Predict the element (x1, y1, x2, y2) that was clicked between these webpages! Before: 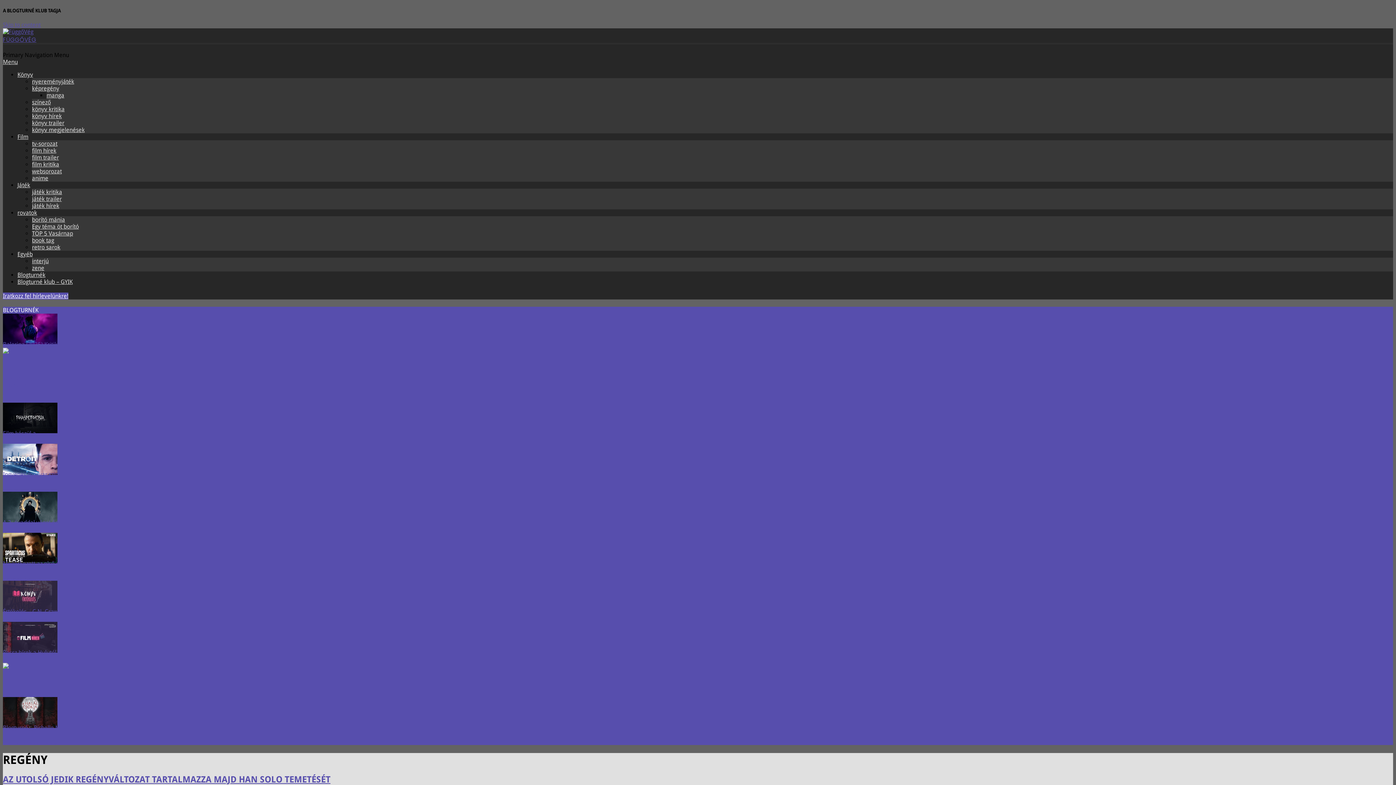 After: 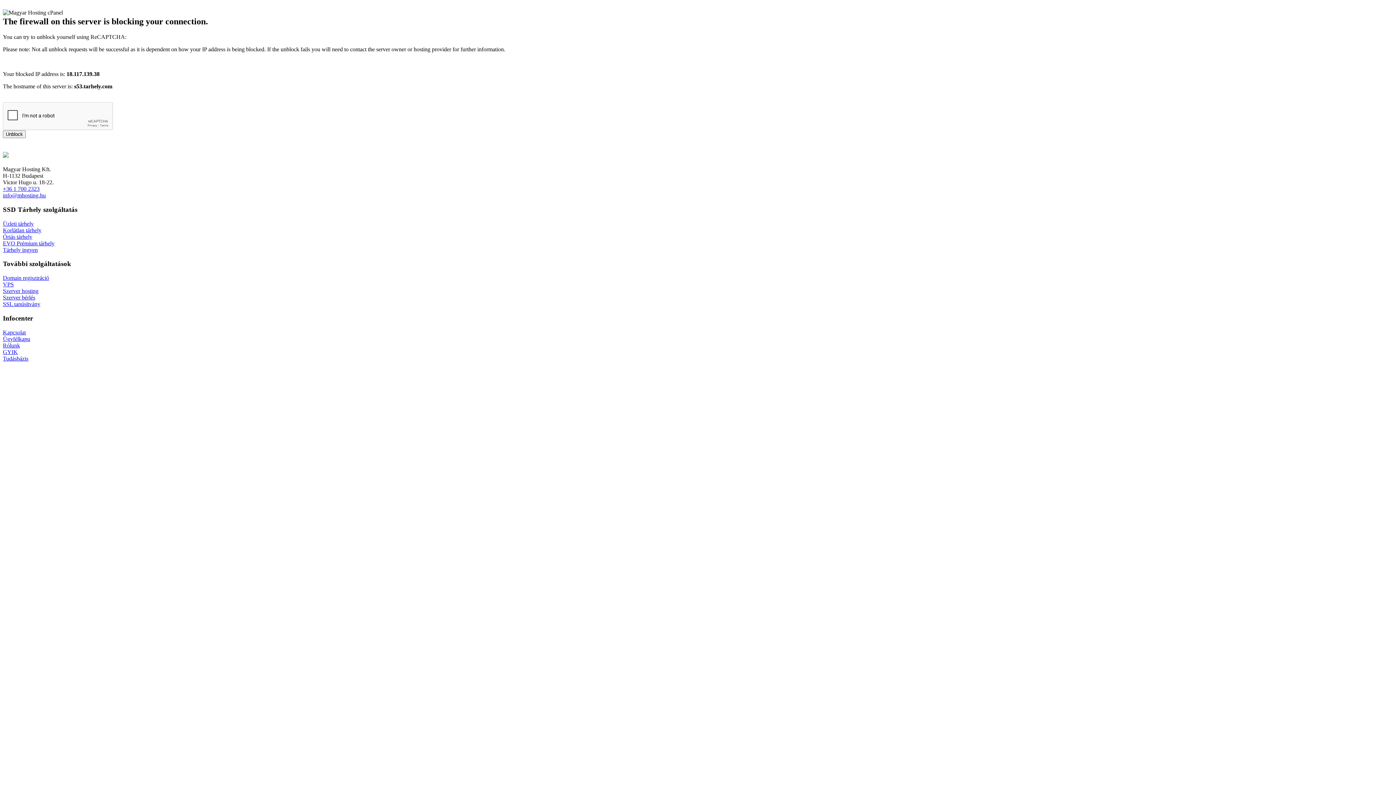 Action: label: könyv hírek bbox: (32, 112, 61, 119)